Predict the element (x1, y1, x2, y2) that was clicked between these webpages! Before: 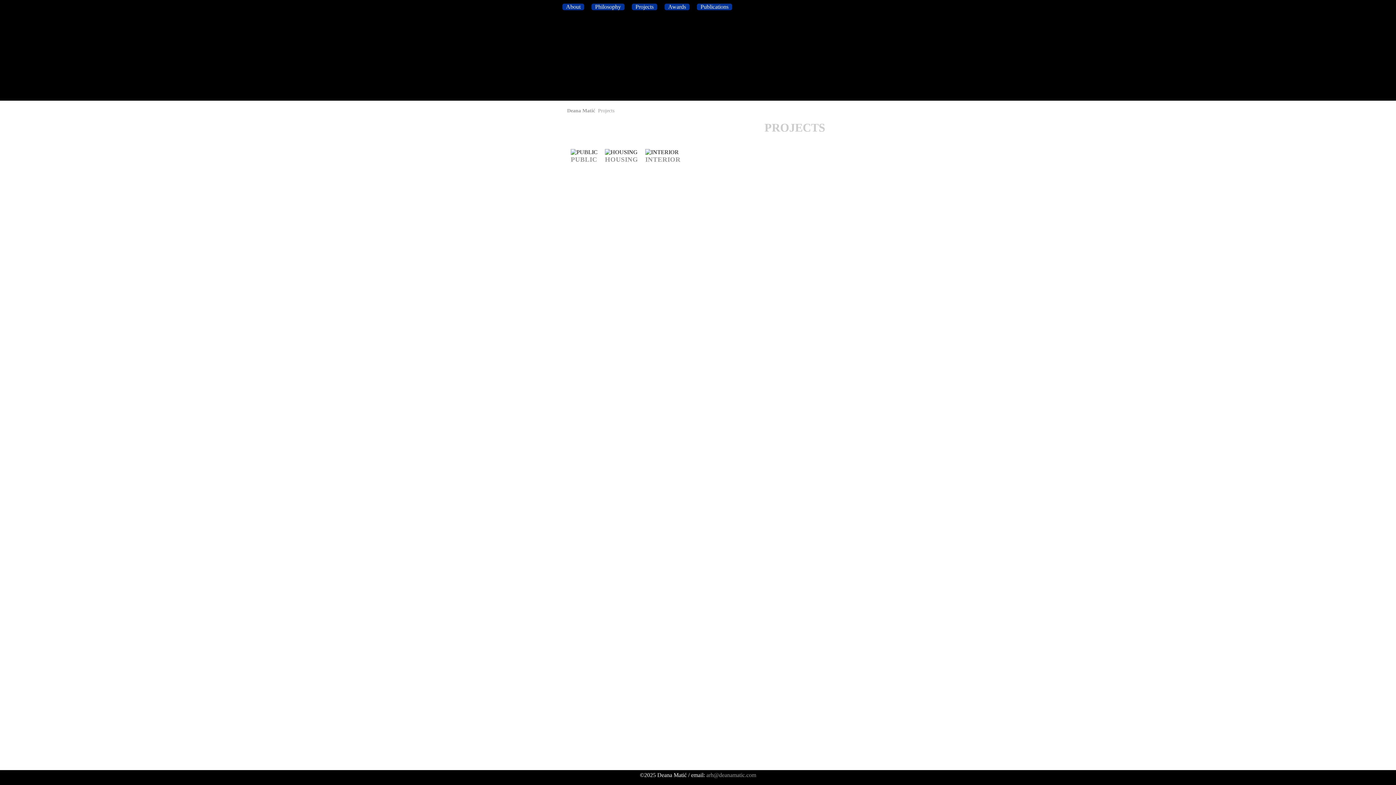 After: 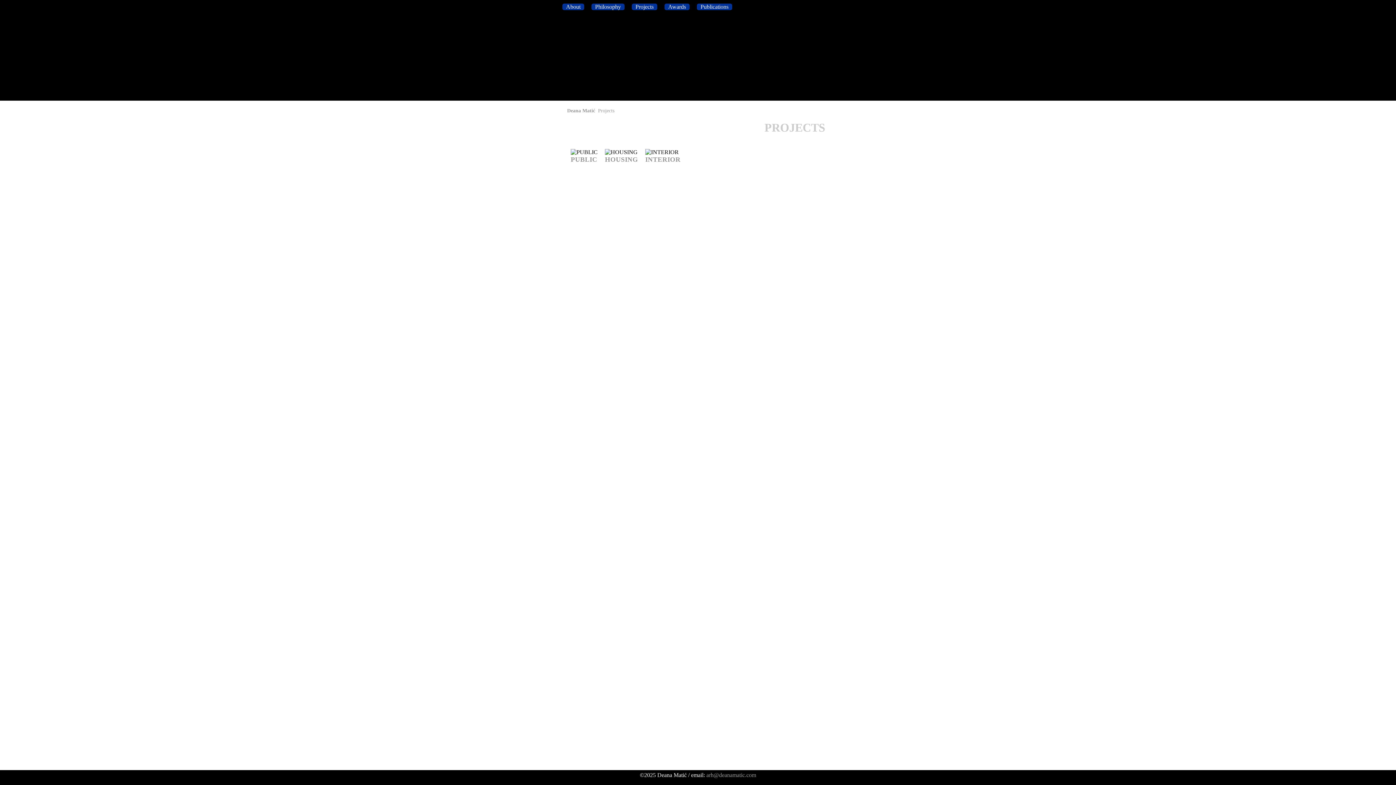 Action: bbox: (632, 3, 657, 10) label: Projects